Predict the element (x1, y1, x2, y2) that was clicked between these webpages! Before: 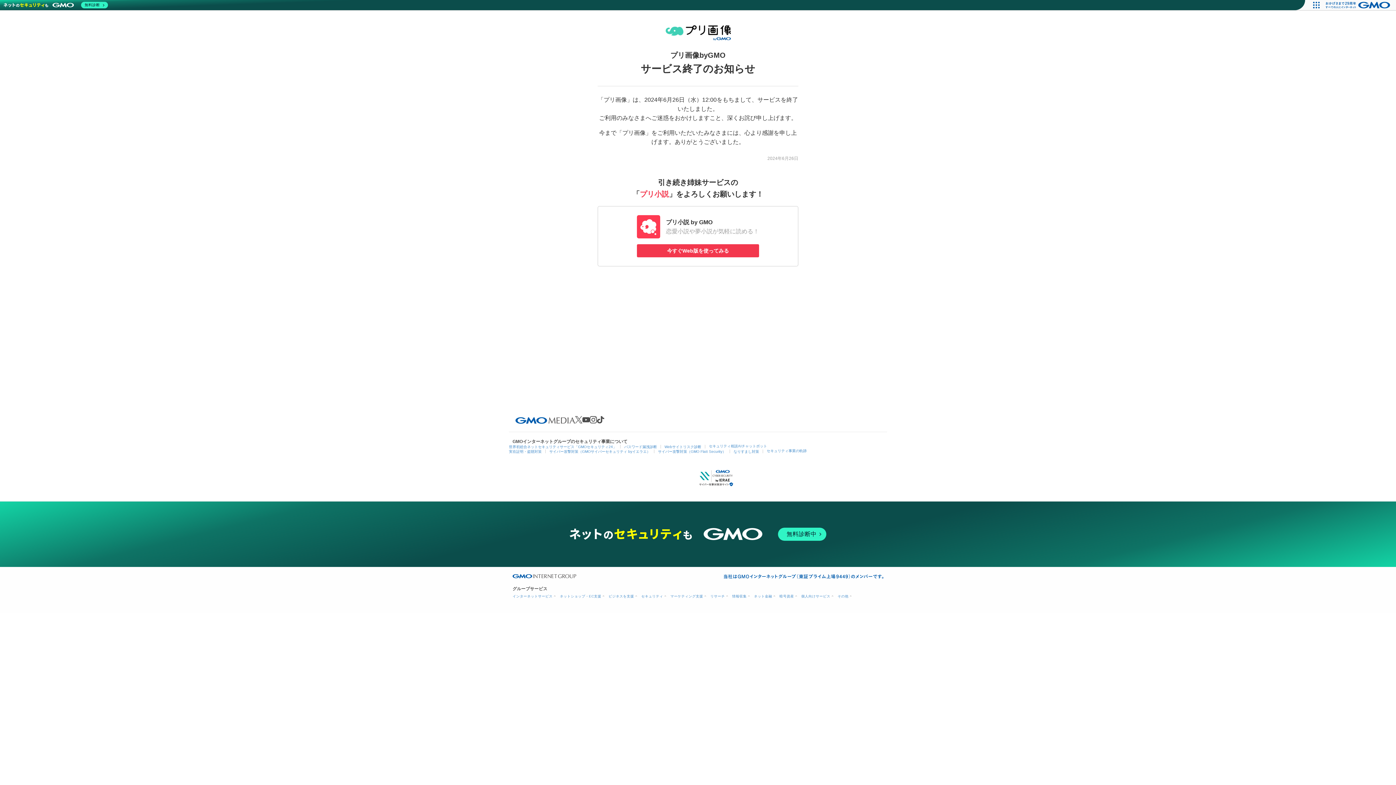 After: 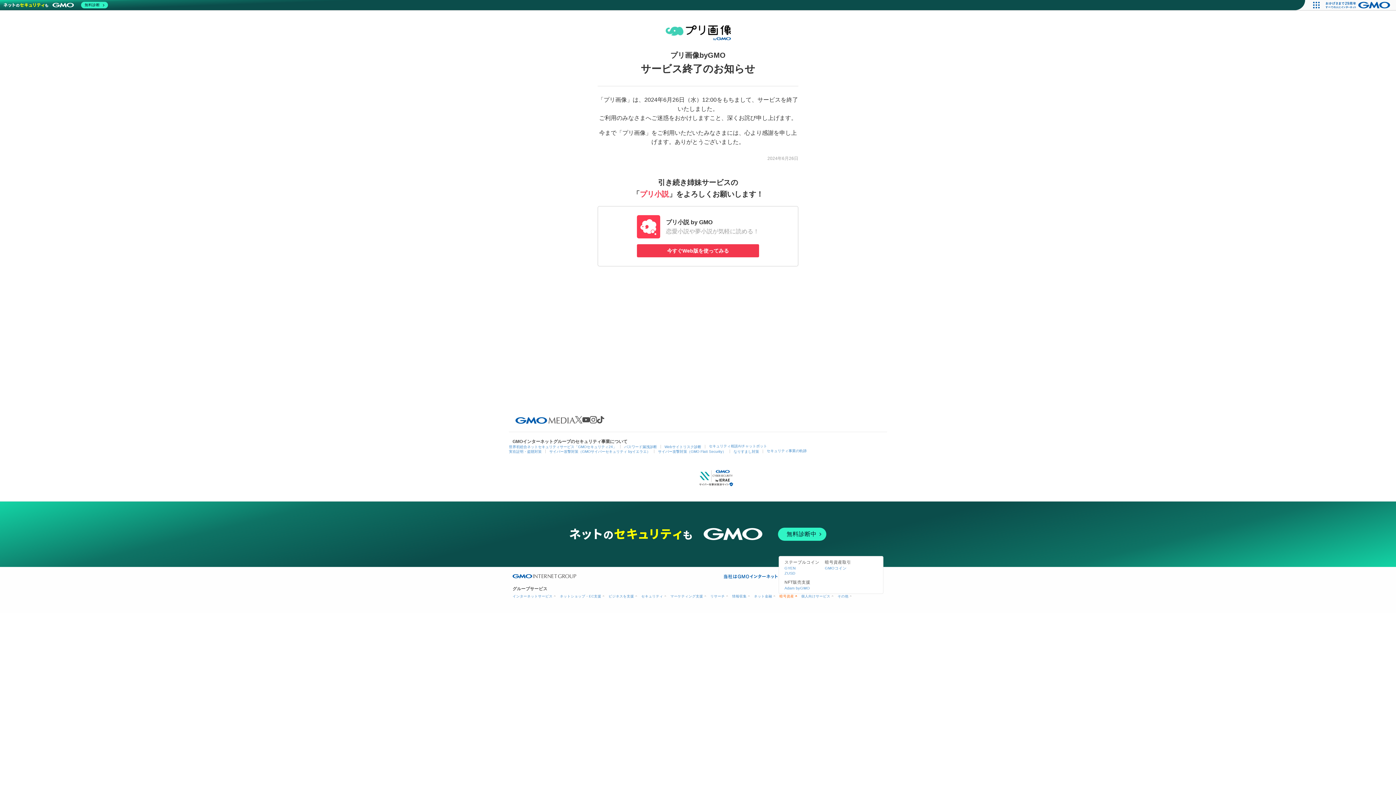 Action: bbox: (779, 594, 796, 598) label: 暗号資産